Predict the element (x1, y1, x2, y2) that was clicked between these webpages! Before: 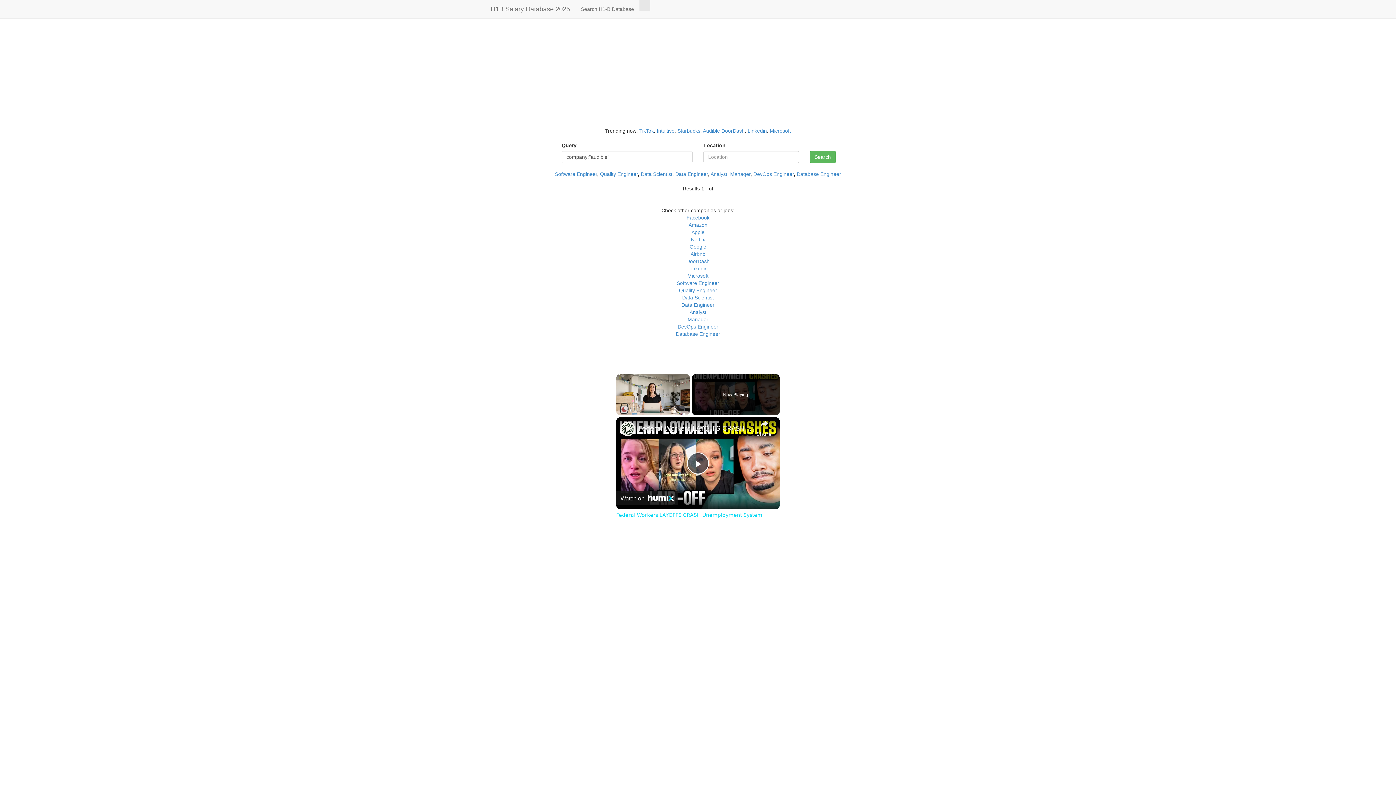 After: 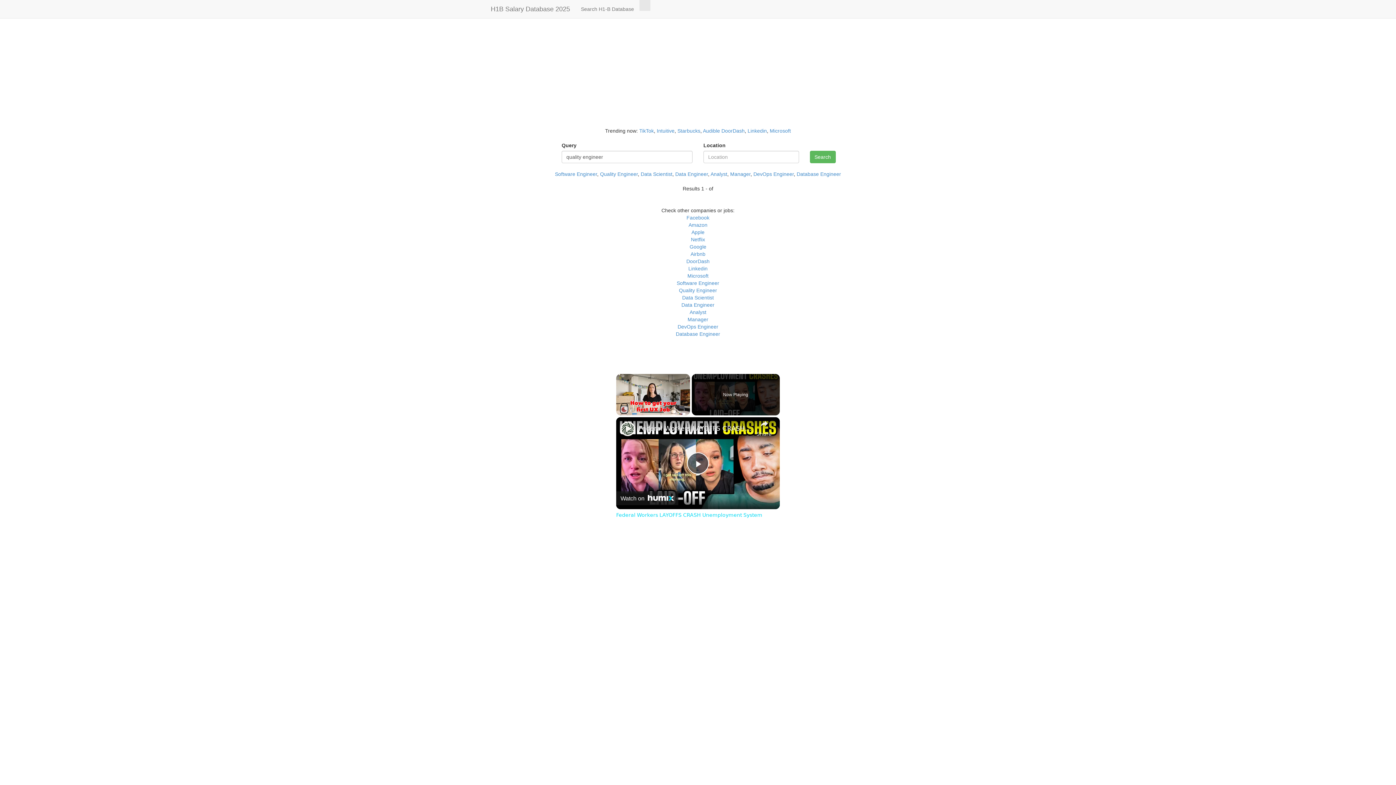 Action: label: Quality Engineer bbox: (600, 171, 638, 177)